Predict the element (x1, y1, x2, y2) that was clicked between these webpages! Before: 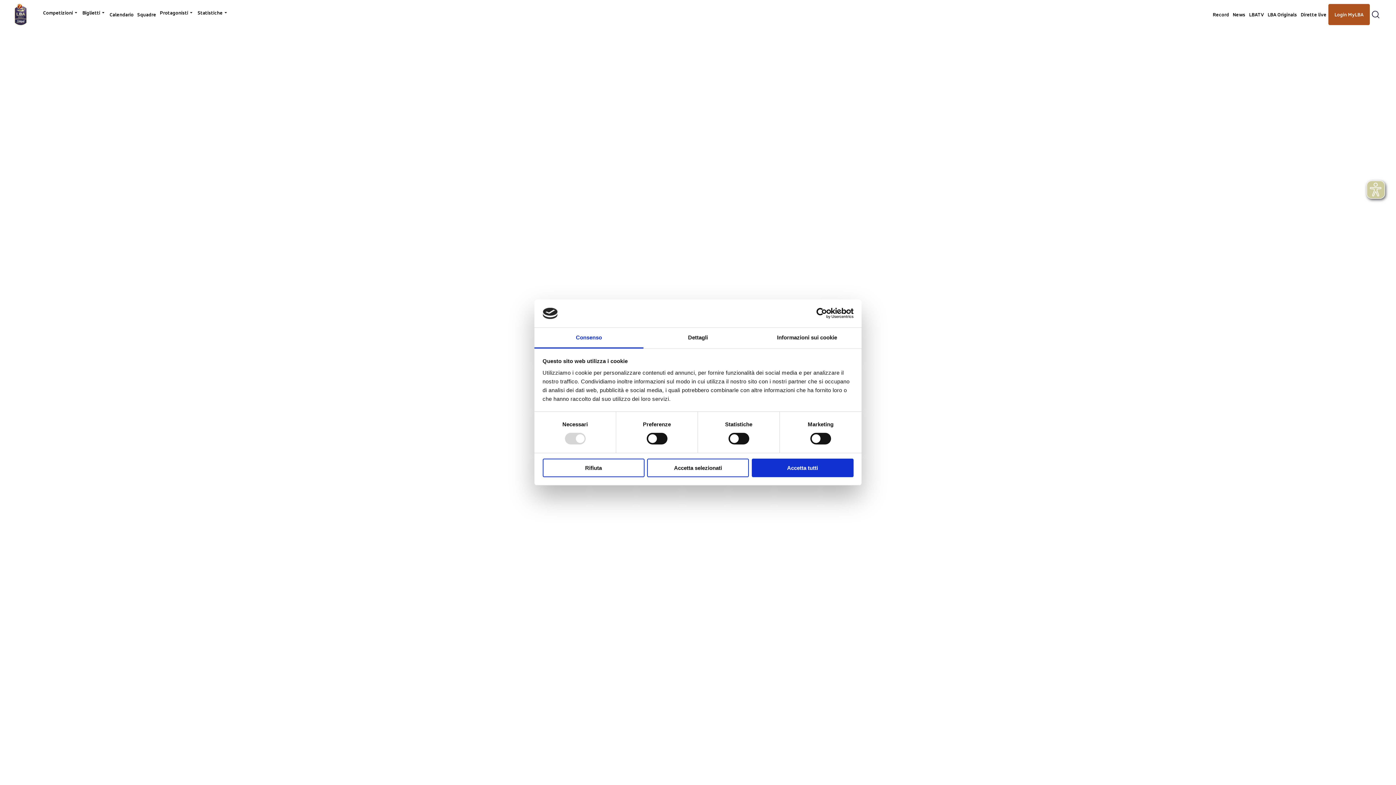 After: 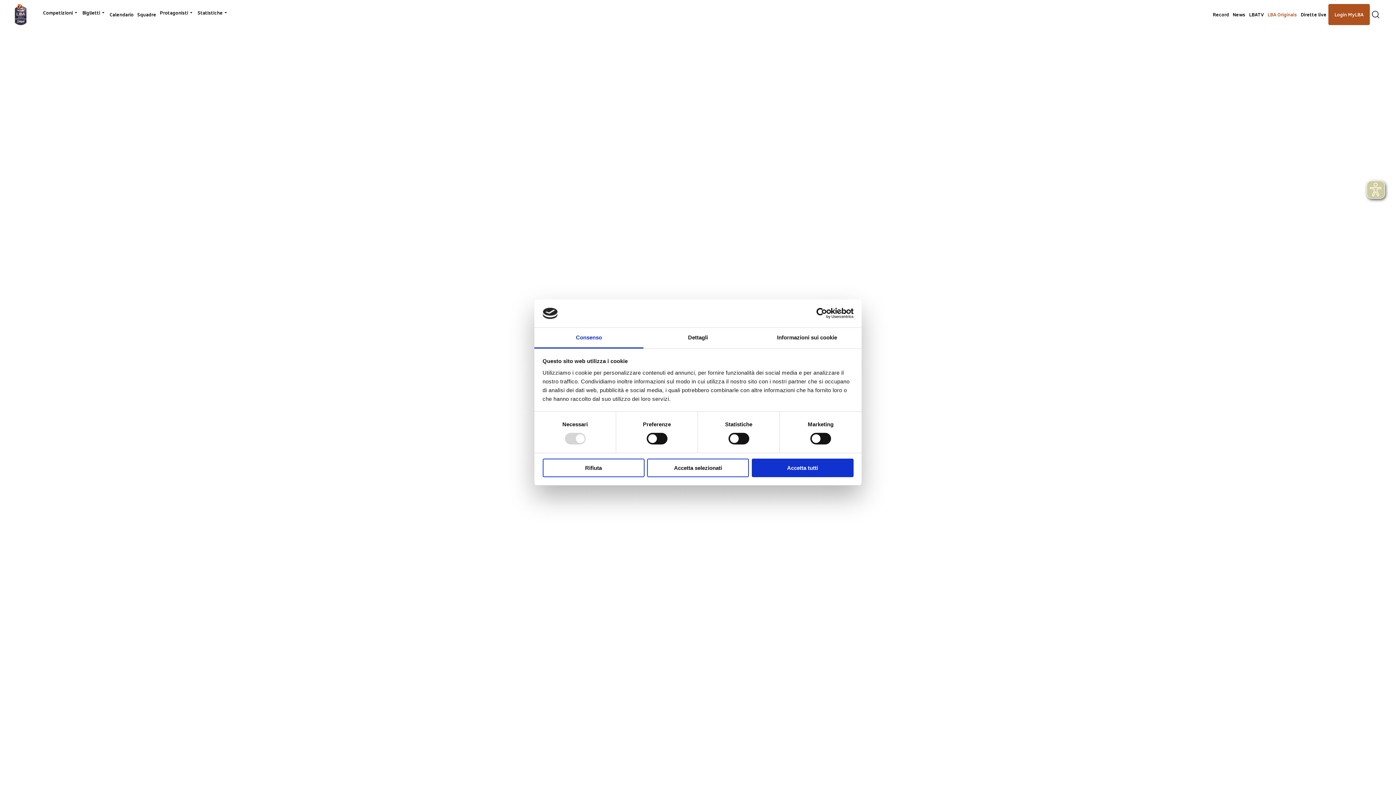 Action: label: LBA Originals bbox: (1266, 5, 1299, 23)